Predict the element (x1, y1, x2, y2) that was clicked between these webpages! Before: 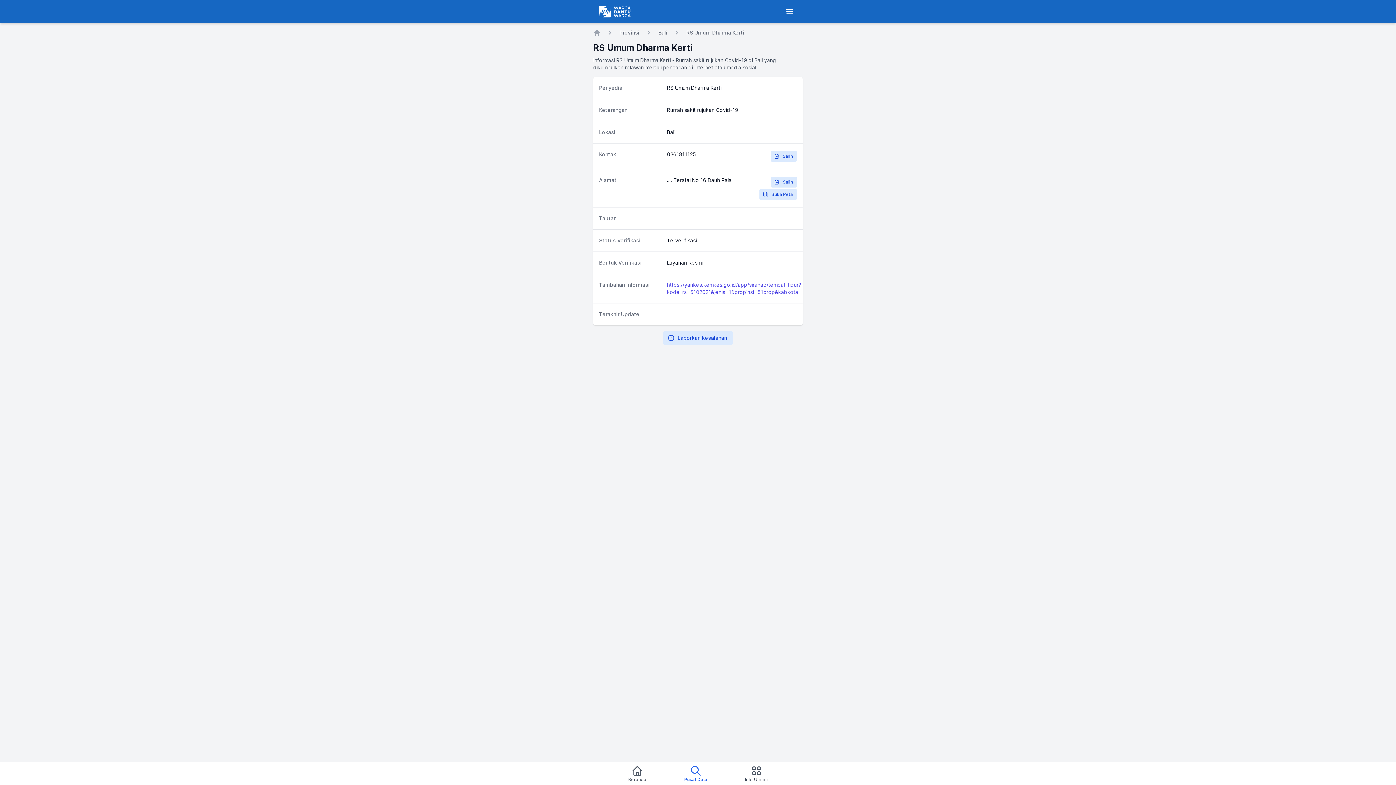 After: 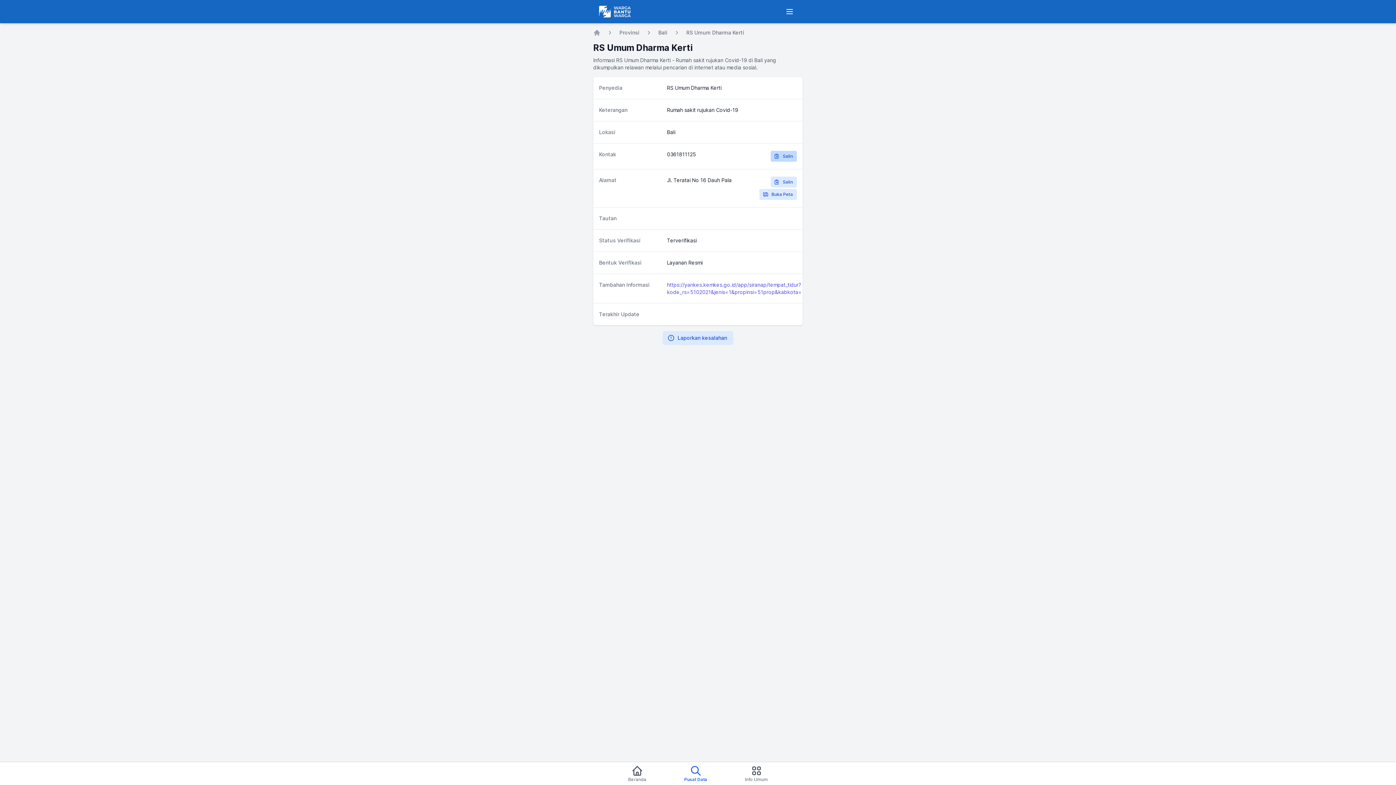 Action: bbox: (770, 150, 797, 161) label: Salin